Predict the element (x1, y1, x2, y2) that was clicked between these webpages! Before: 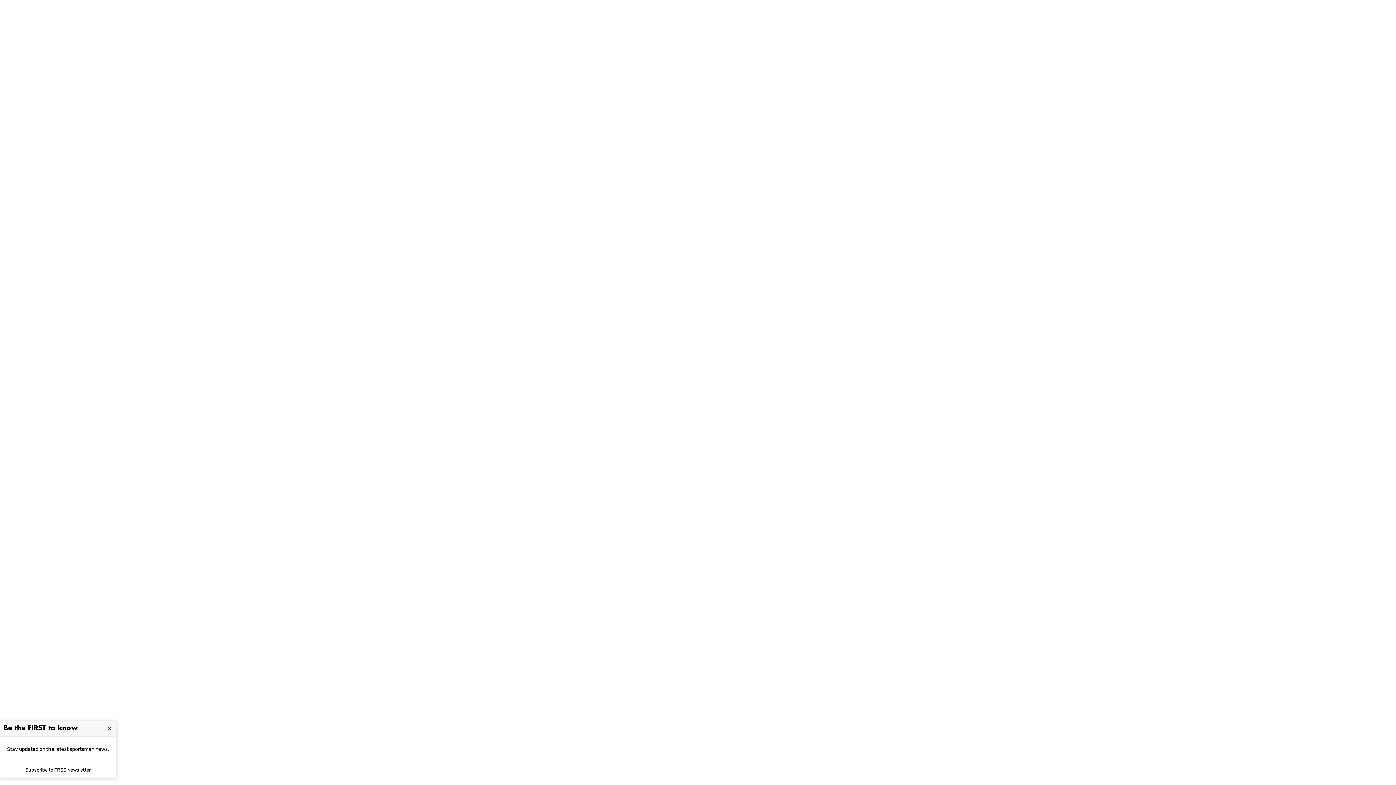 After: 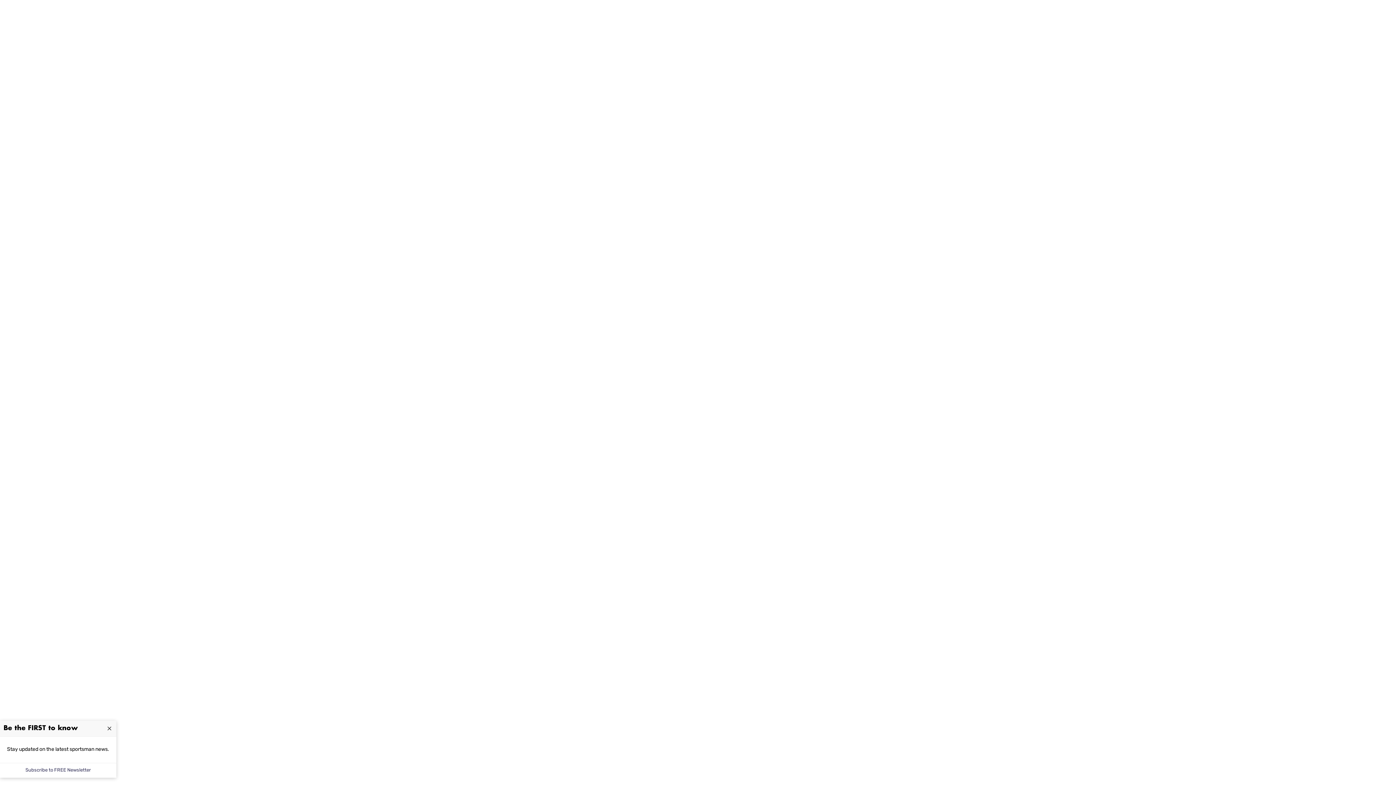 Action: label: Subscribe to FREE Newsletter bbox: (21, 763, 94, 778)